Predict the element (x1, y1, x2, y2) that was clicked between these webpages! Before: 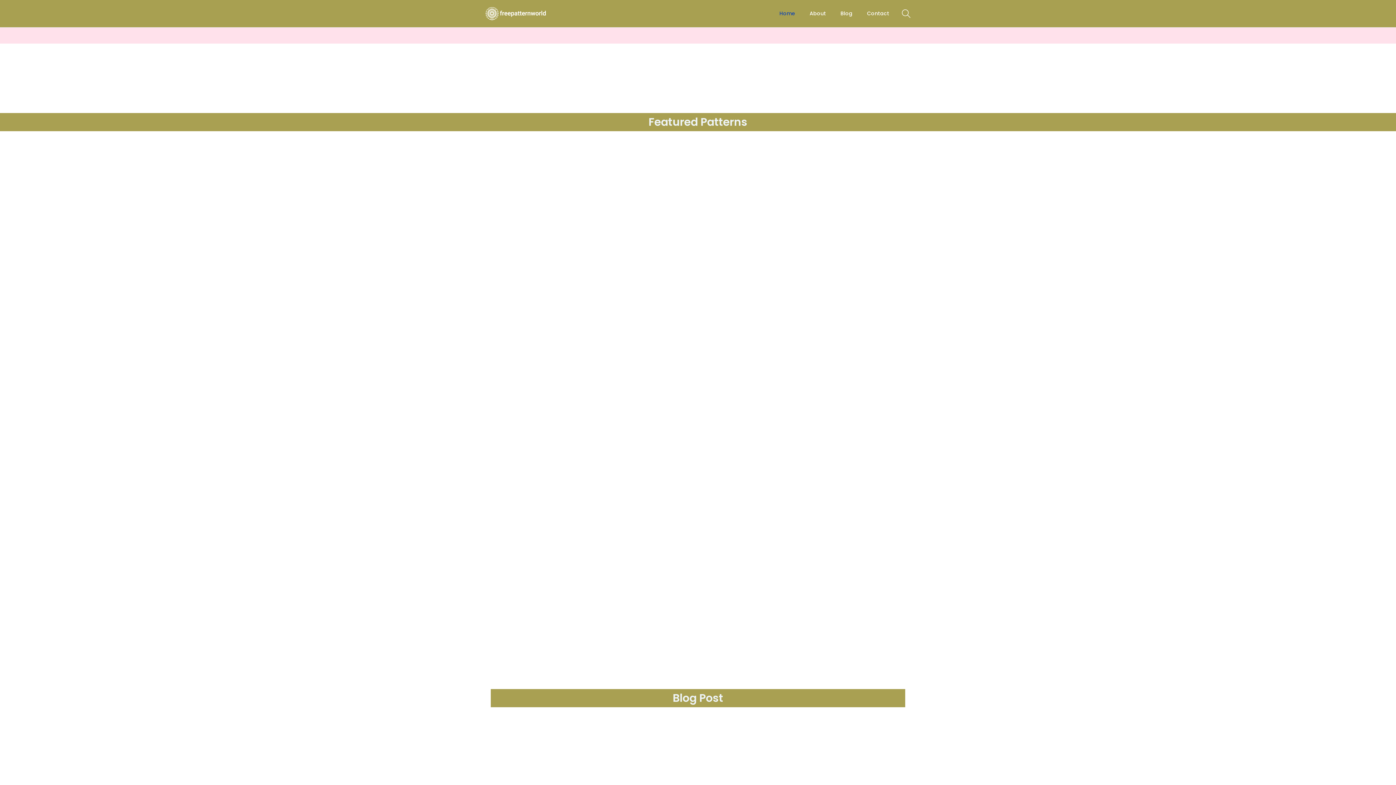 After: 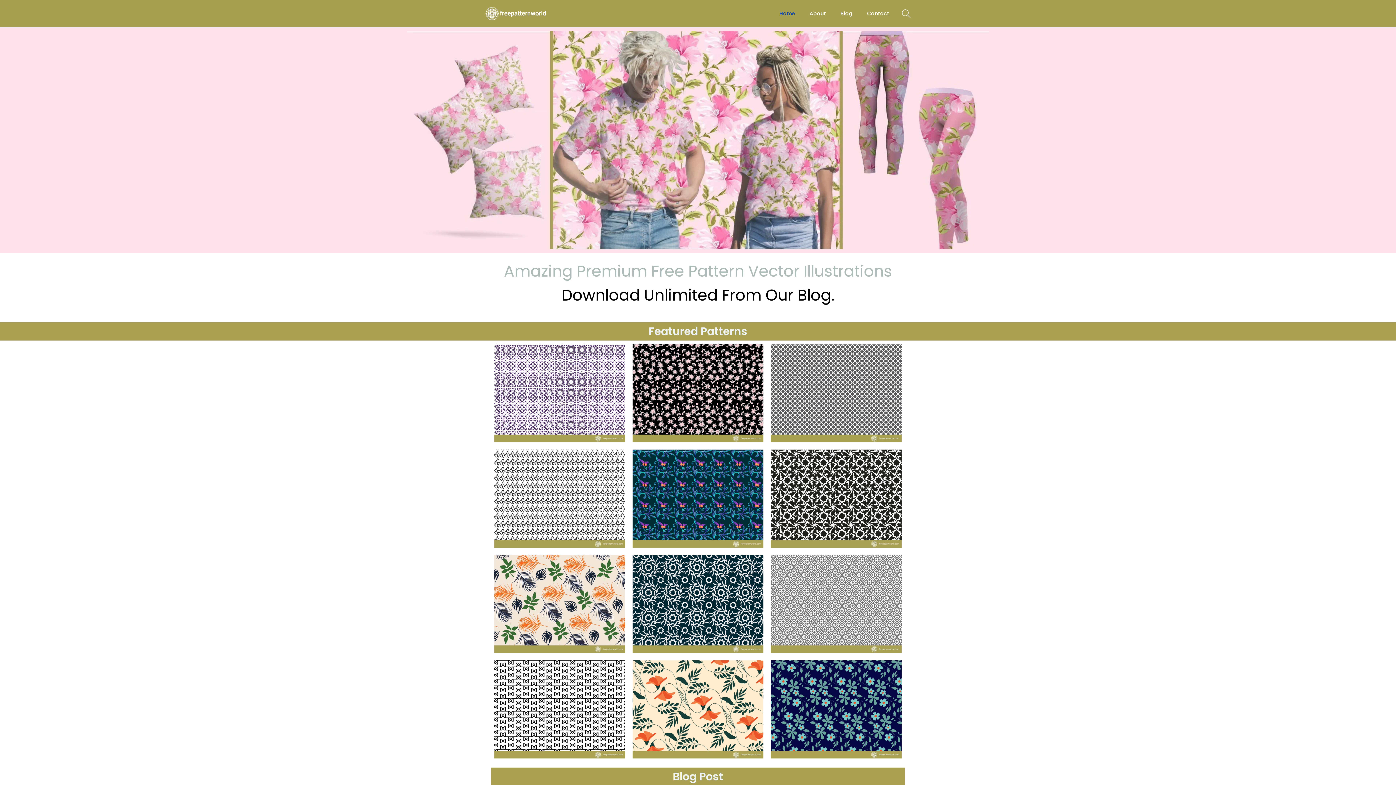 Action: bbox: (770, 411, 901, 542)